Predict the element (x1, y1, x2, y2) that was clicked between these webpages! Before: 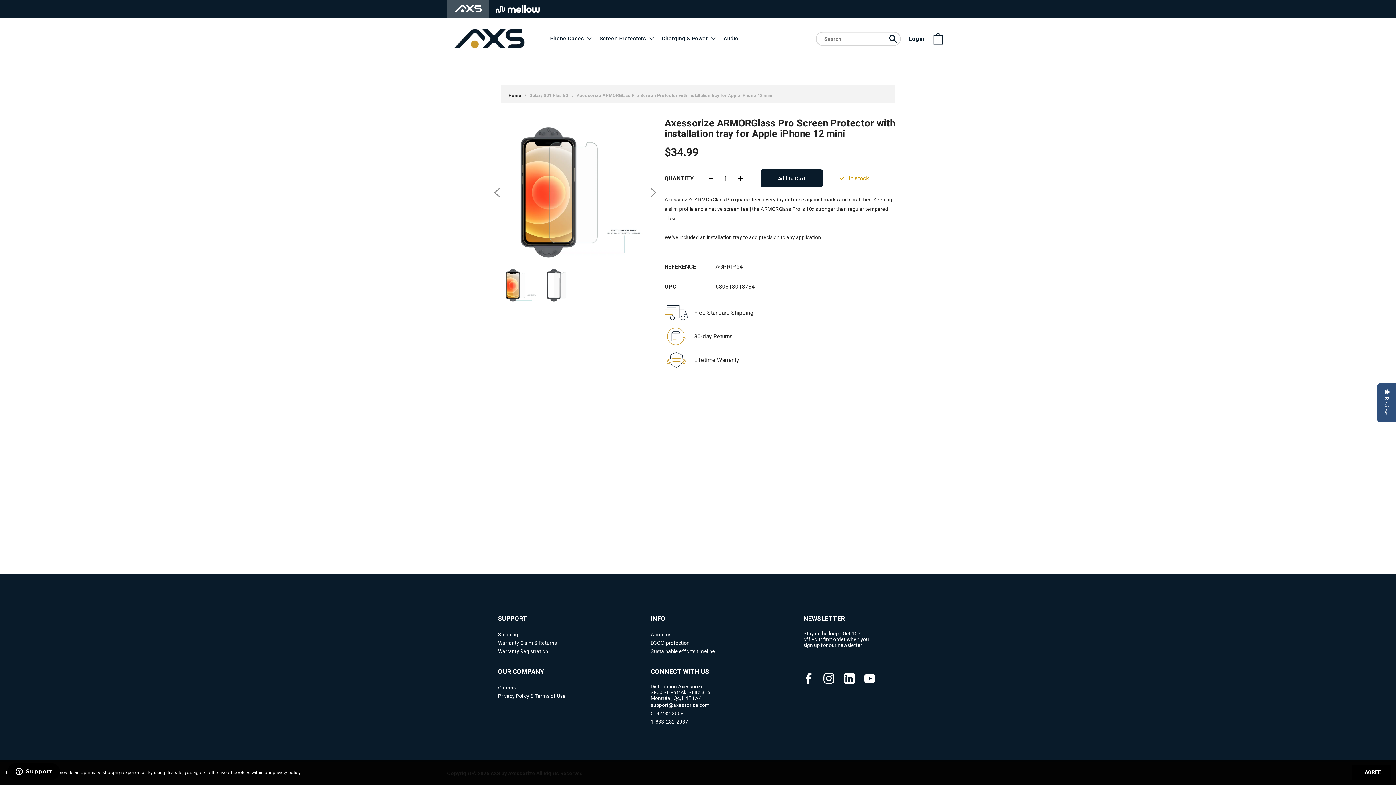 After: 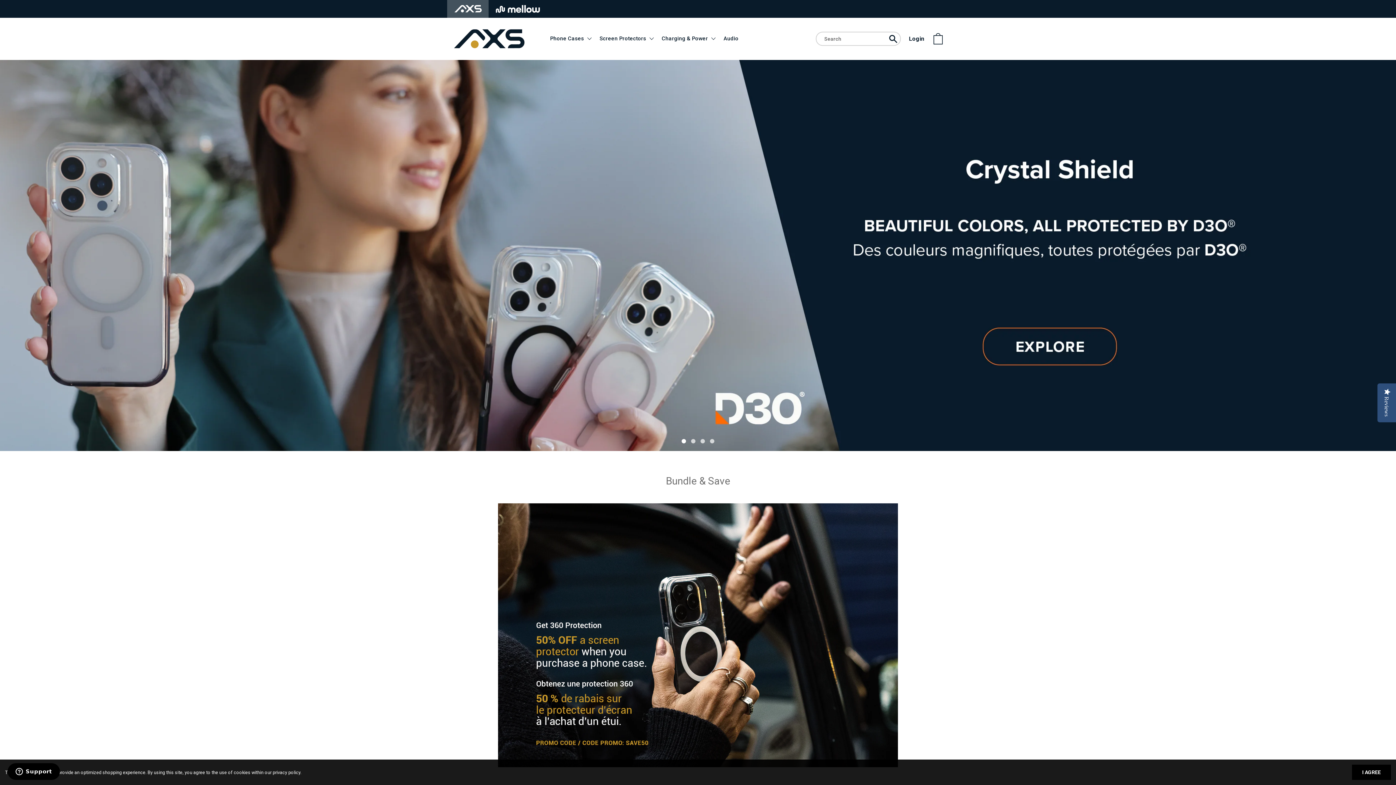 Action: bbox: (447, 20, 531, 57)